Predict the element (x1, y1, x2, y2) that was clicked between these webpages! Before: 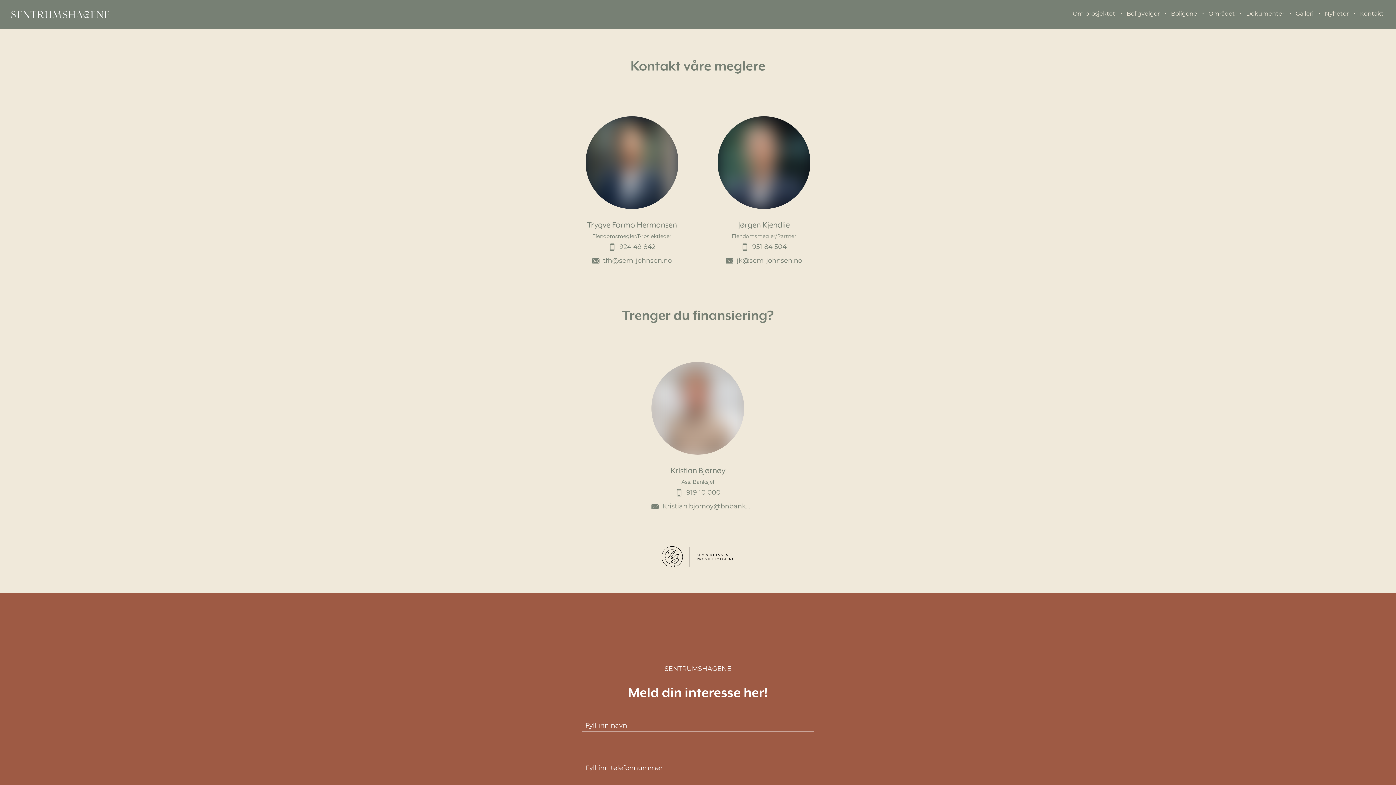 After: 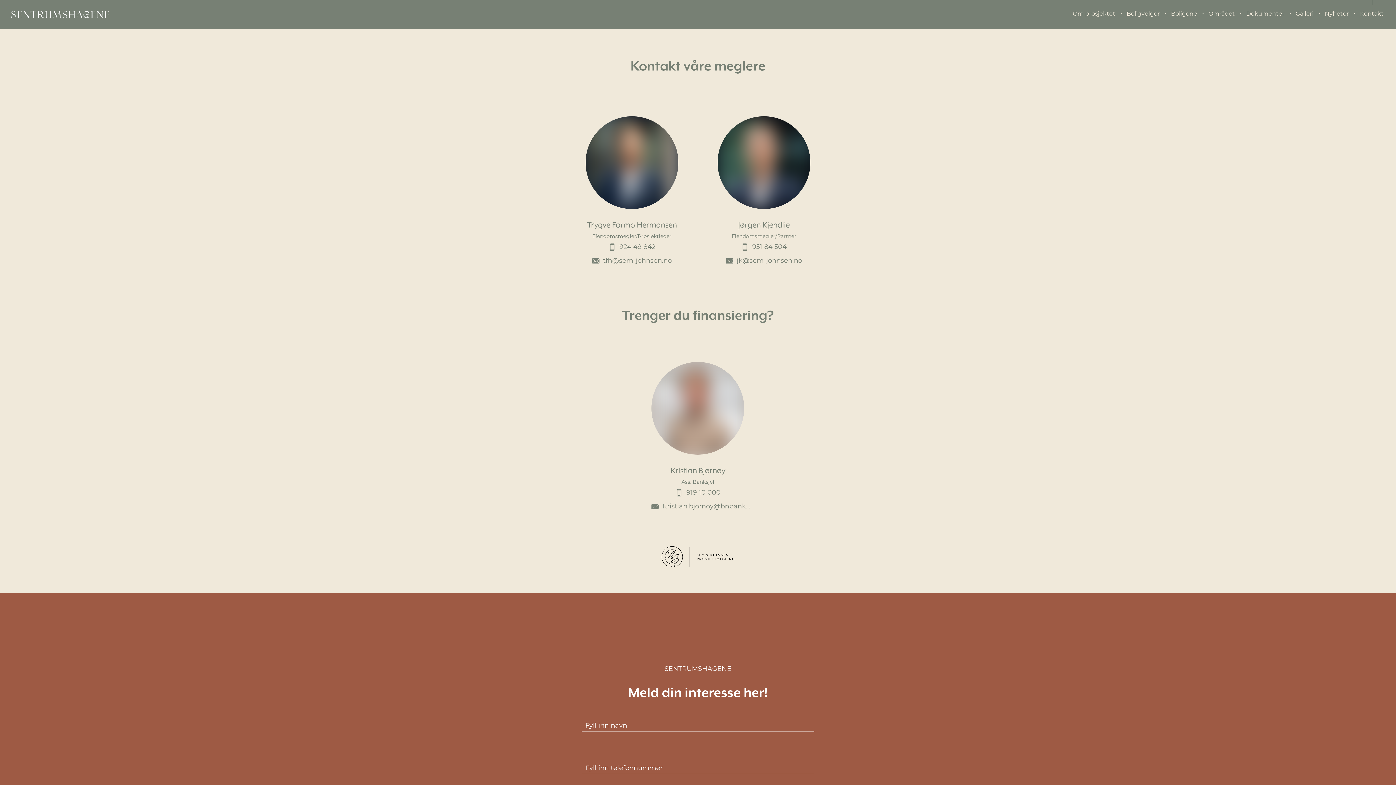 Action: label: Kristian.bjornoy@bnbank.no bbox: (465, 499, 930, 513)